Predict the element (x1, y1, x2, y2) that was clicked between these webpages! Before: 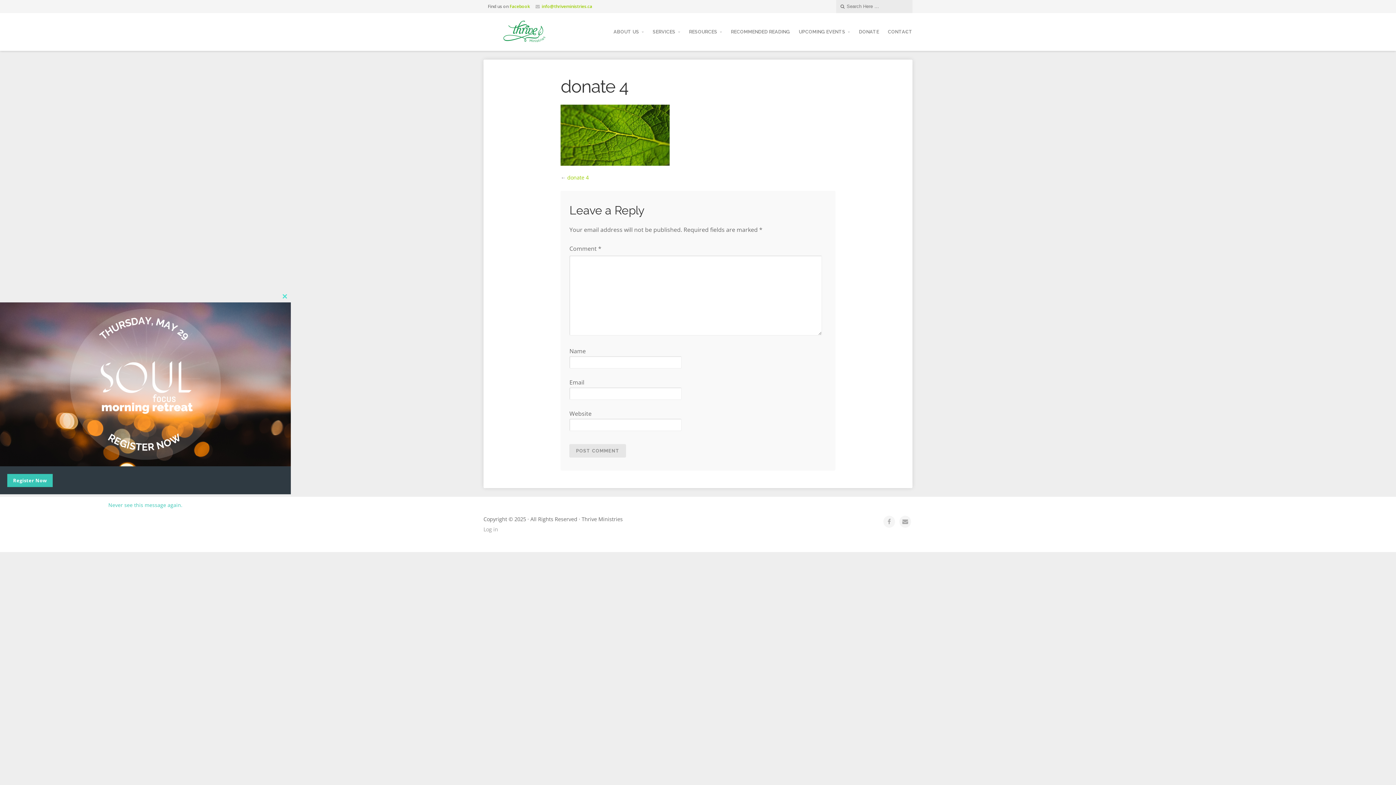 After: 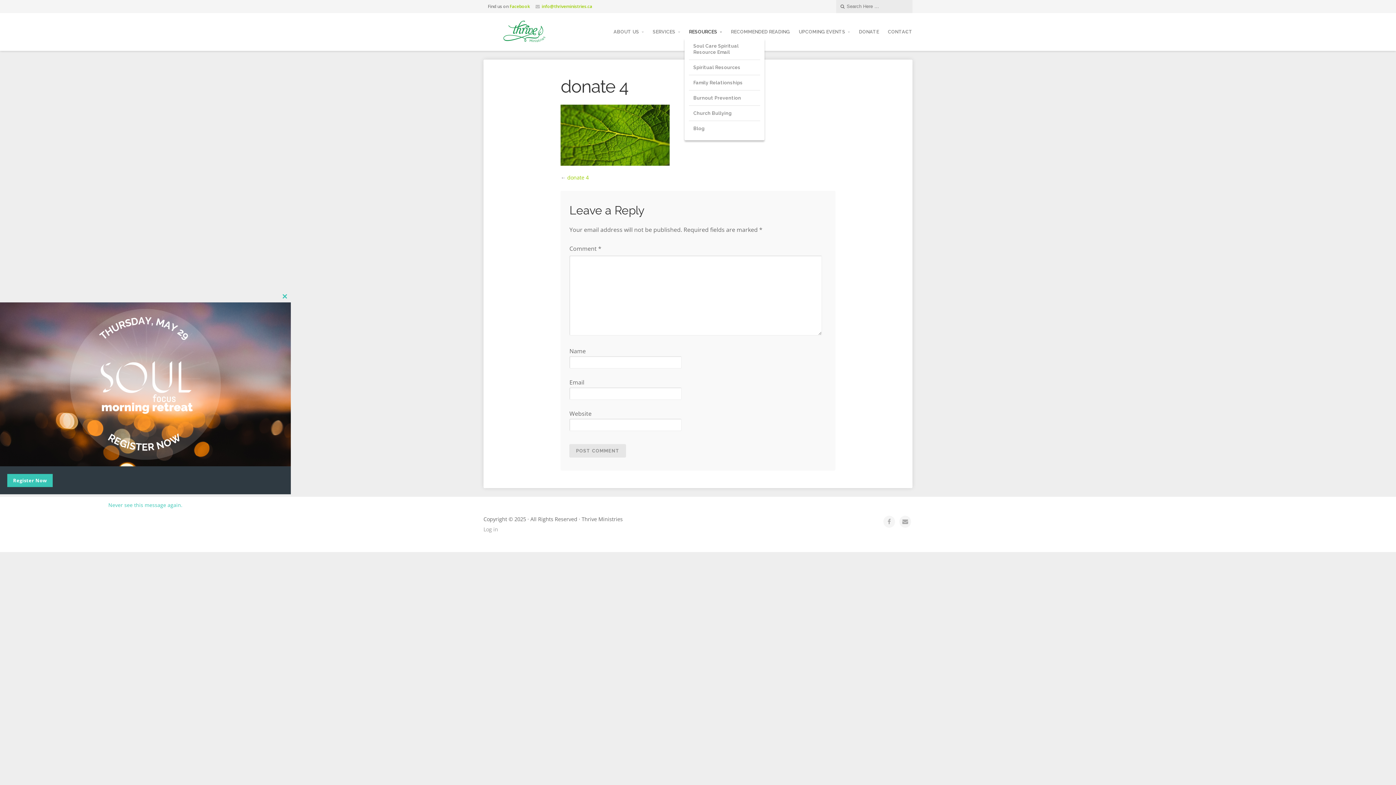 Action: bbox: (684, 27, 726, 36) label: RESOURCES